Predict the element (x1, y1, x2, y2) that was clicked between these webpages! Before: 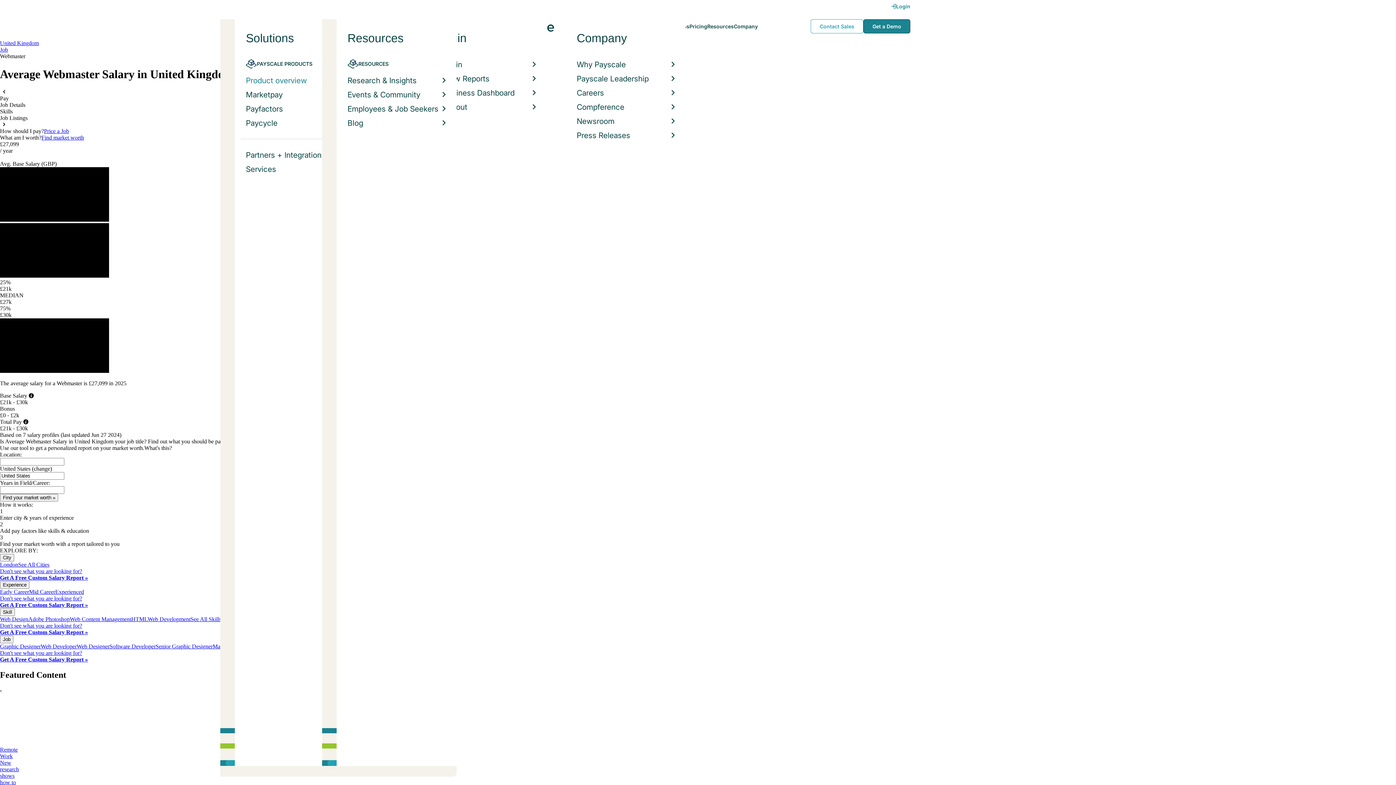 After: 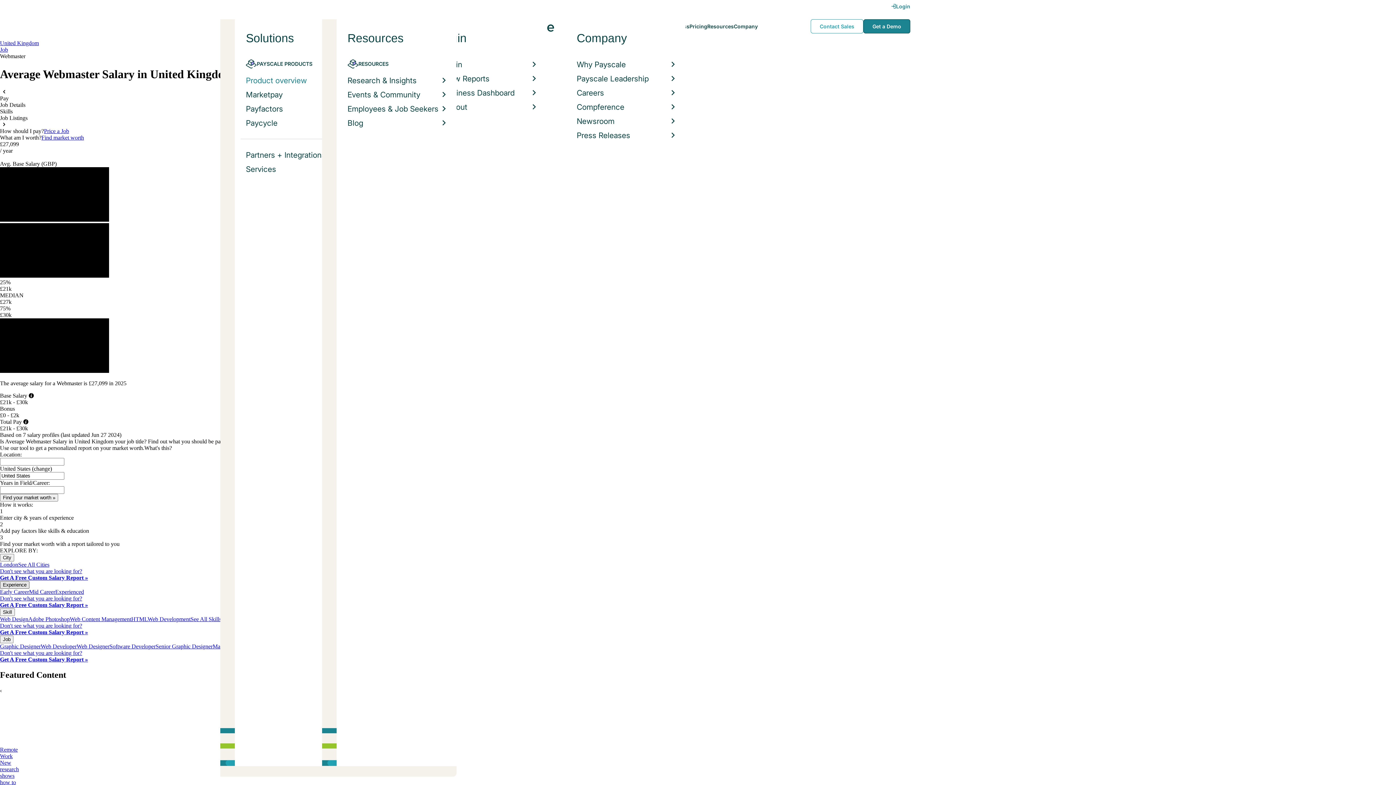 Action: label: Experience bbox: (0, 581, 29, 589)